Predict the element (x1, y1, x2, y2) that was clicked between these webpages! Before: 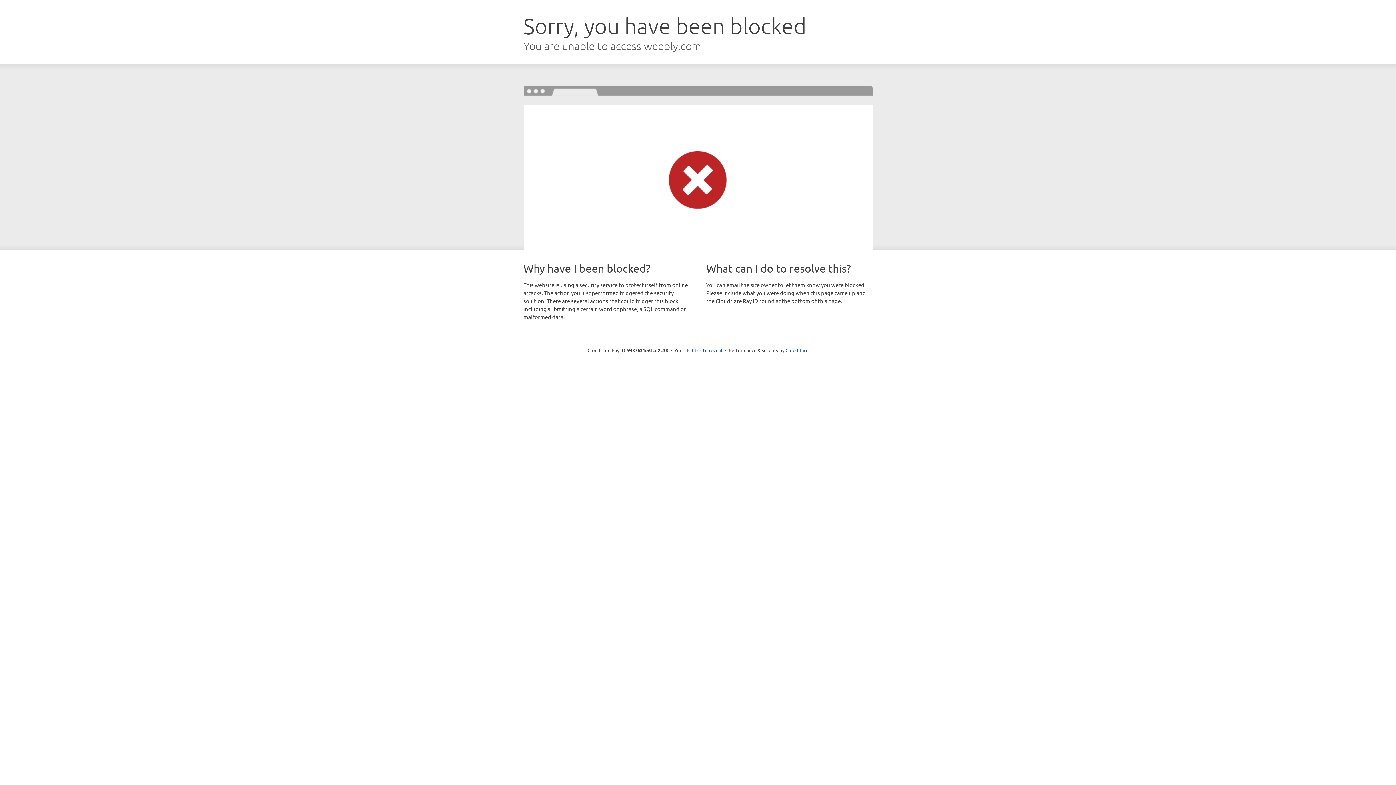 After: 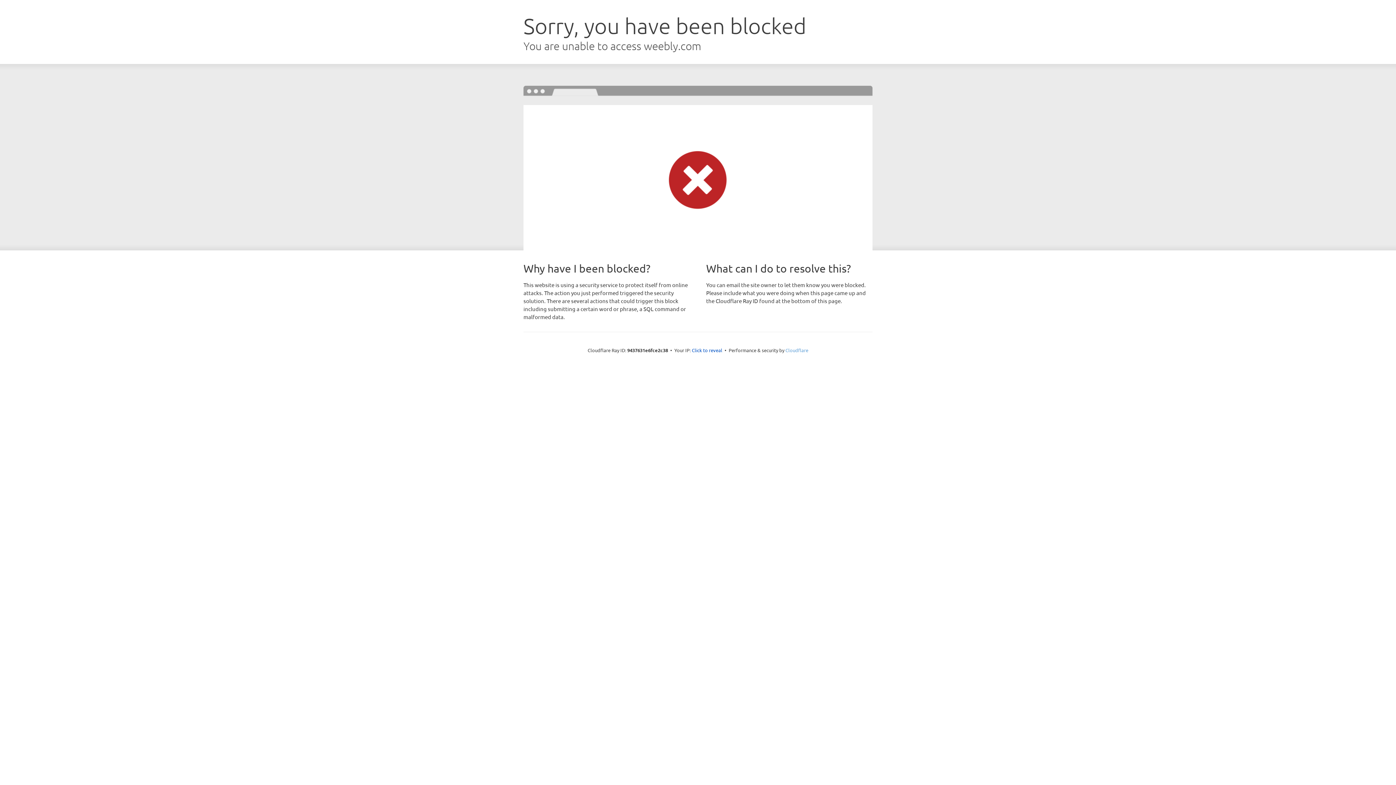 Action: label: Cloudflare bbox: (785, 347, 808, 353)